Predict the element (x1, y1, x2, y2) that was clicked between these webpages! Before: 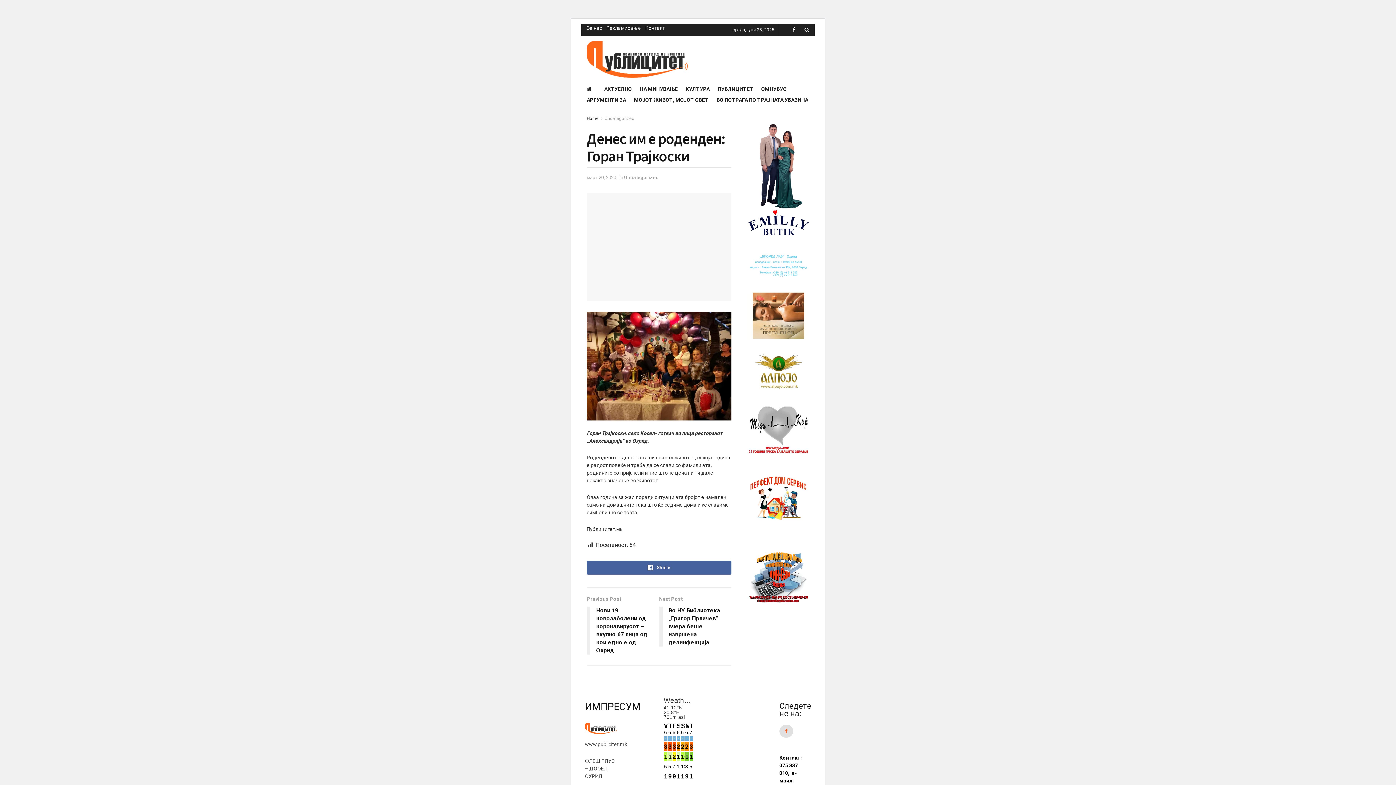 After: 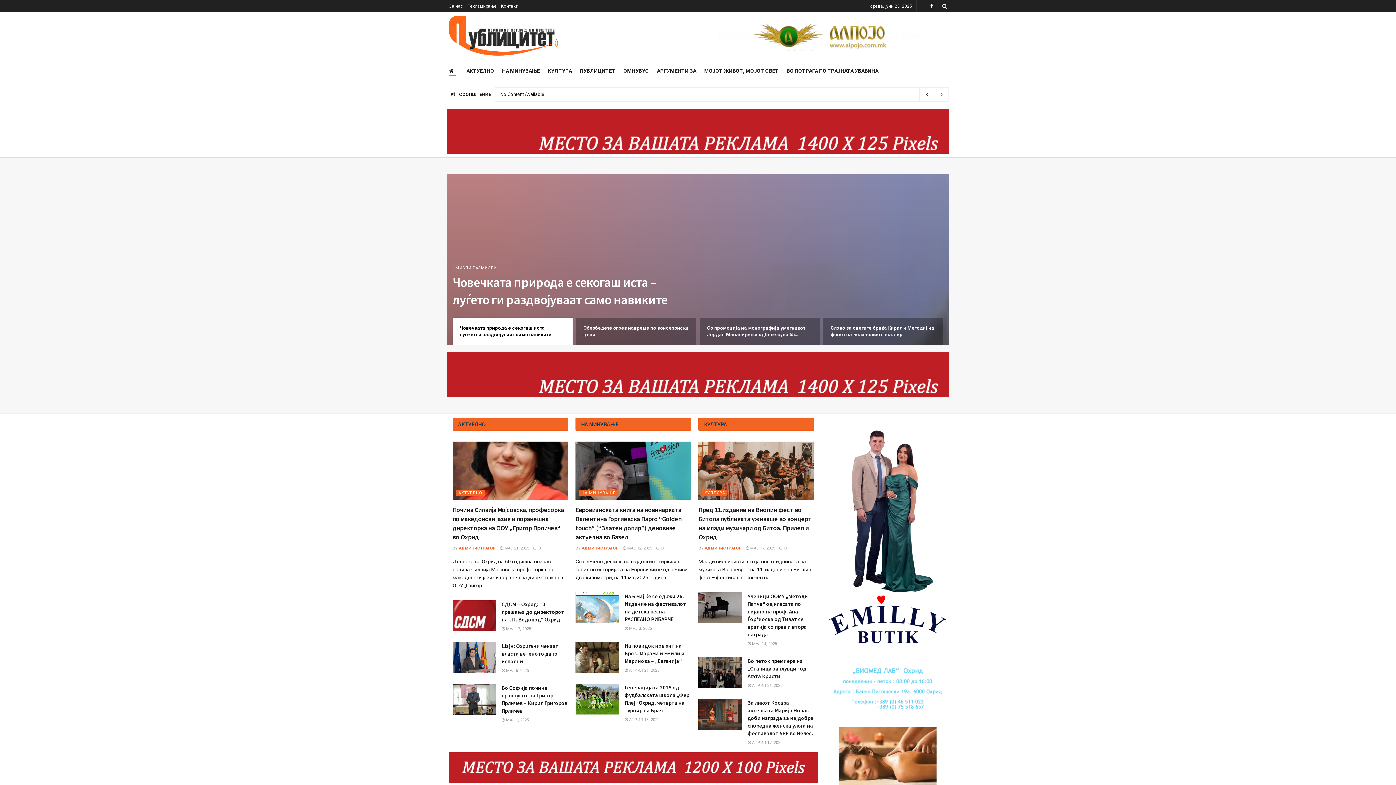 Action: bbox: (586, 40, 688, 77) label: Visit Homepage